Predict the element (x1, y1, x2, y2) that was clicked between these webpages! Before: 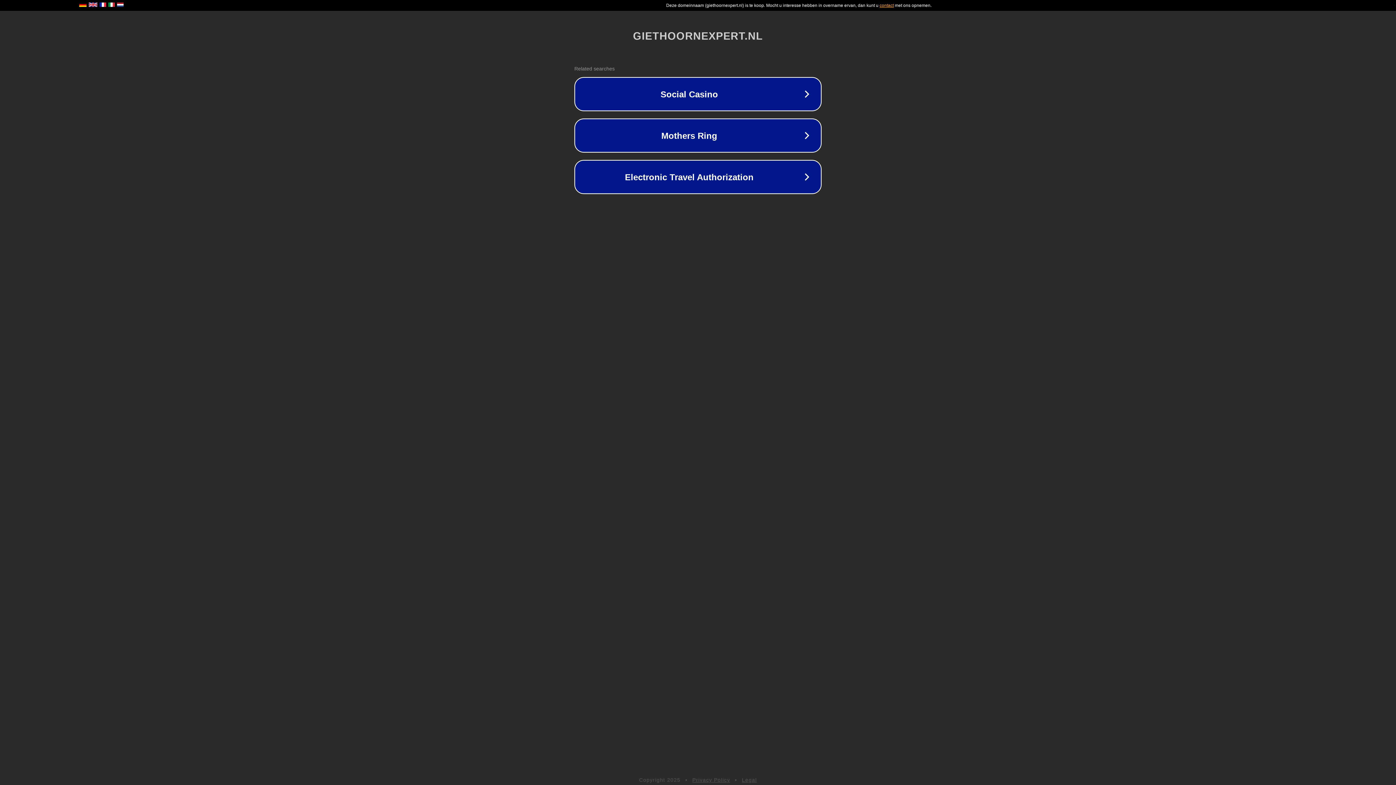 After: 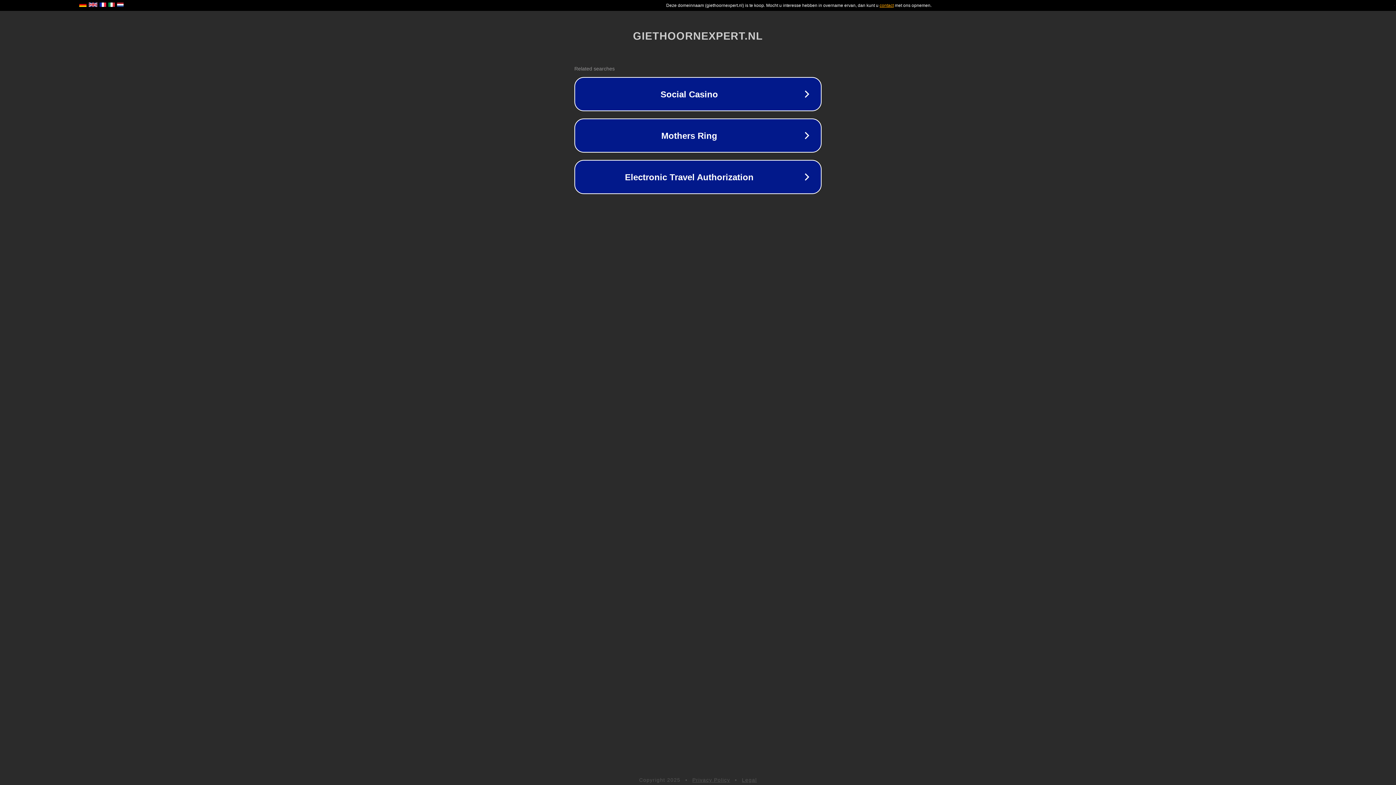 Action: label: Privacy Policy bbox: (692, 777, 730, 783)